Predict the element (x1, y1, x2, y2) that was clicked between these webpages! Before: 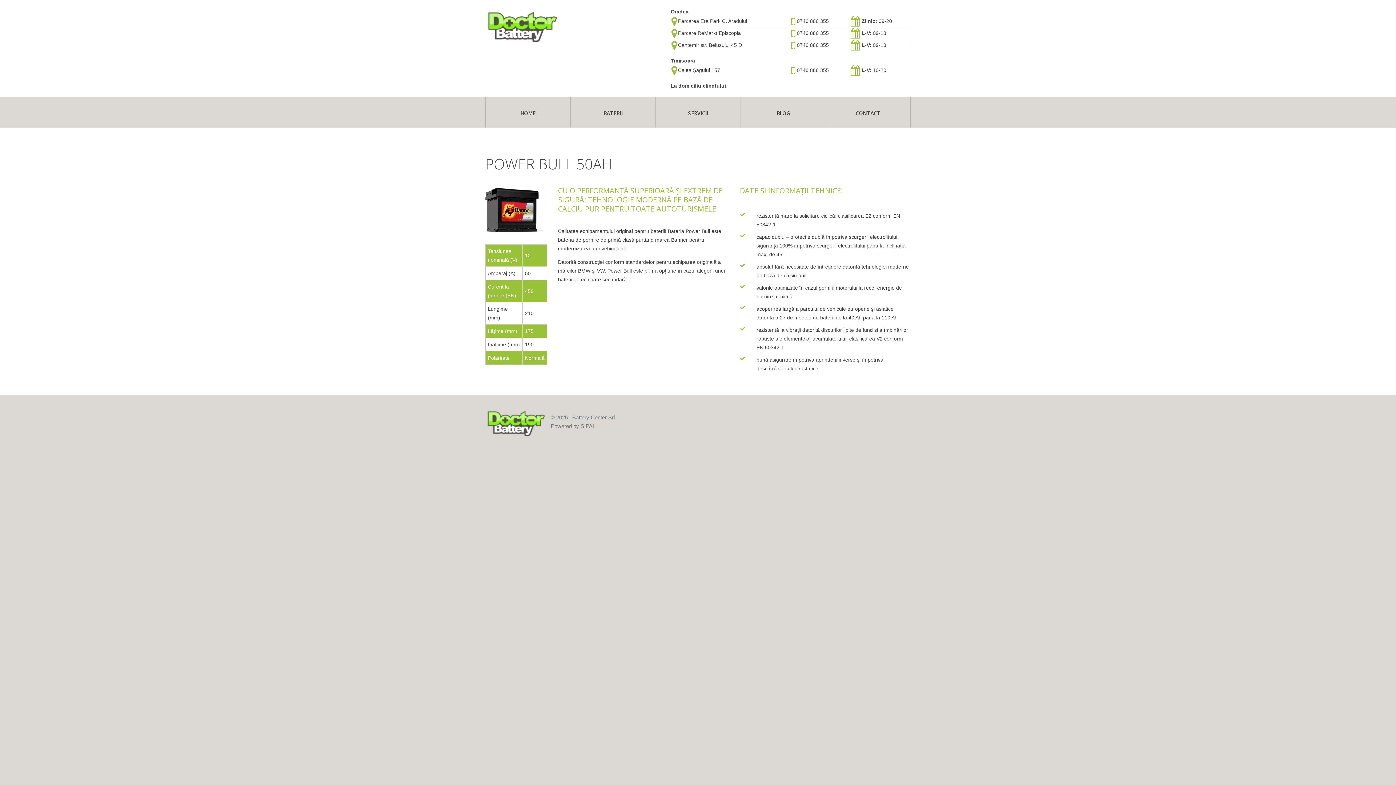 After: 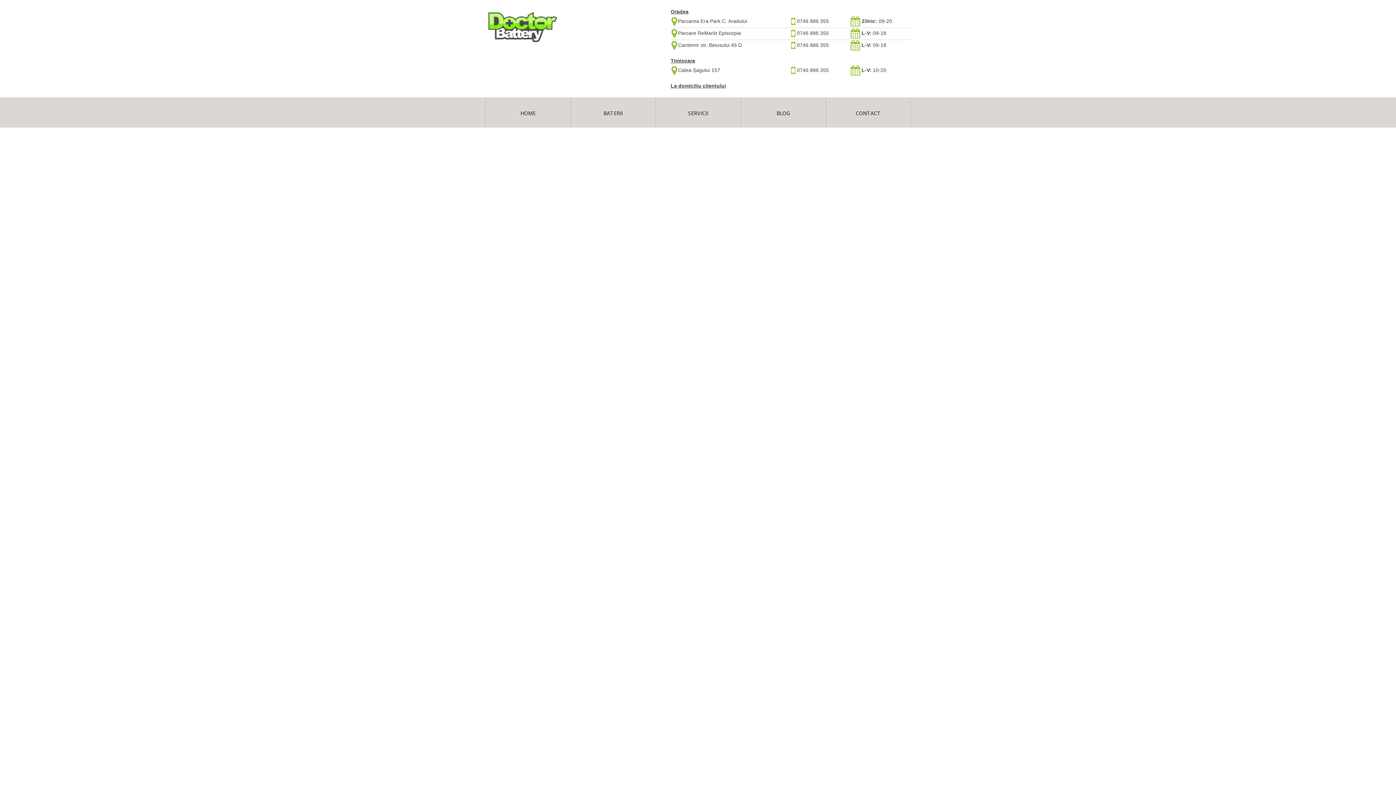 Action: bbox: (485, 97, 570, 127) label: HOME